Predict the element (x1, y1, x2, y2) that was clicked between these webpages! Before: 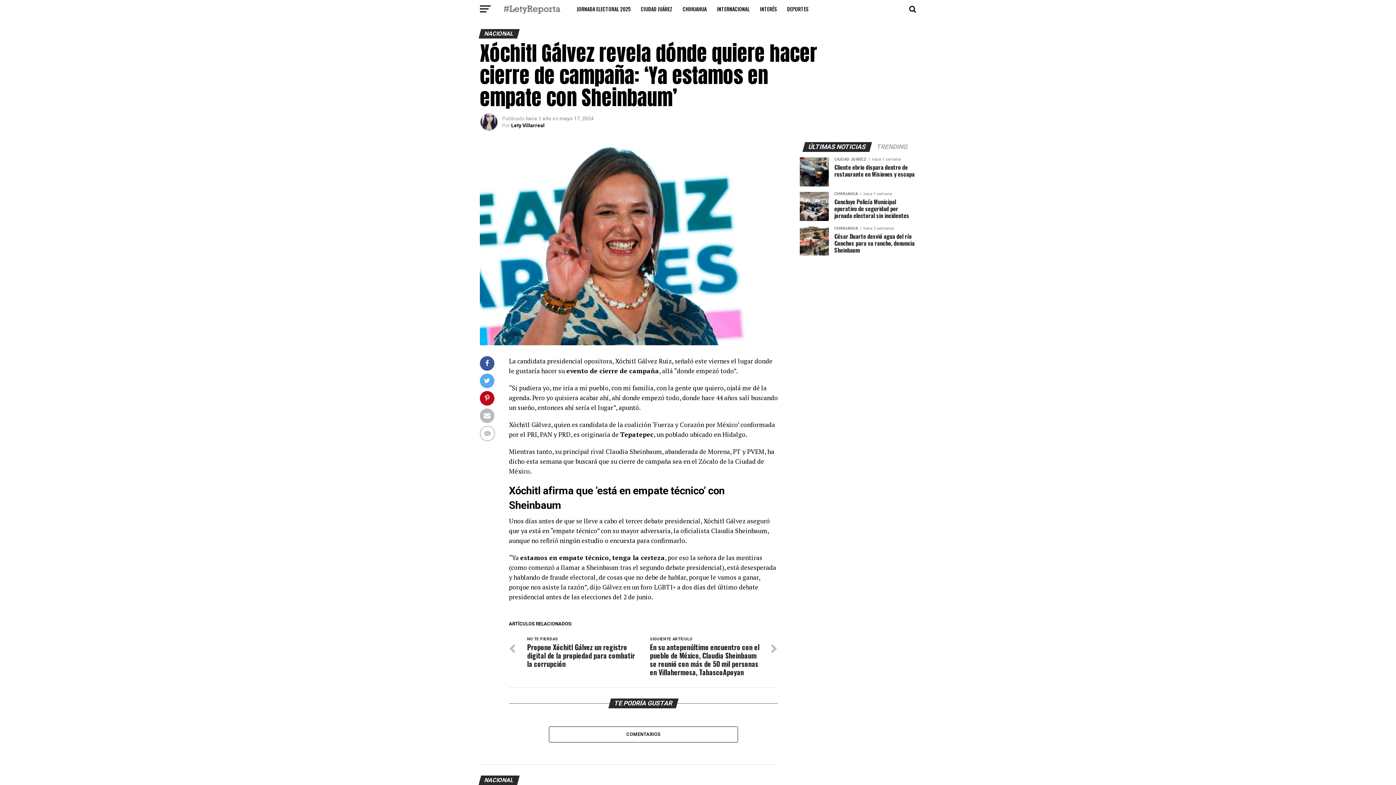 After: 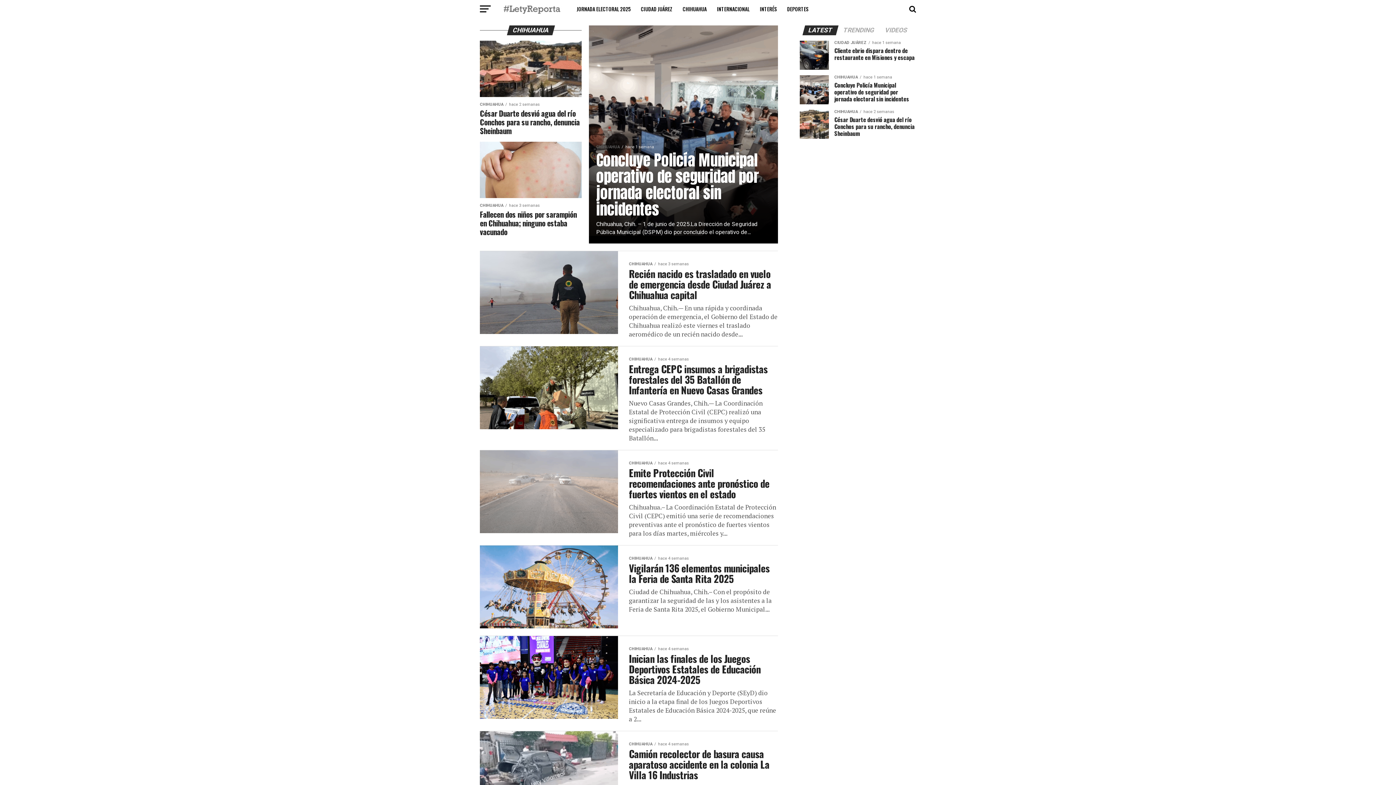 Action: bbox: (678, 0, 711, 18) label: CHIHUAHUA